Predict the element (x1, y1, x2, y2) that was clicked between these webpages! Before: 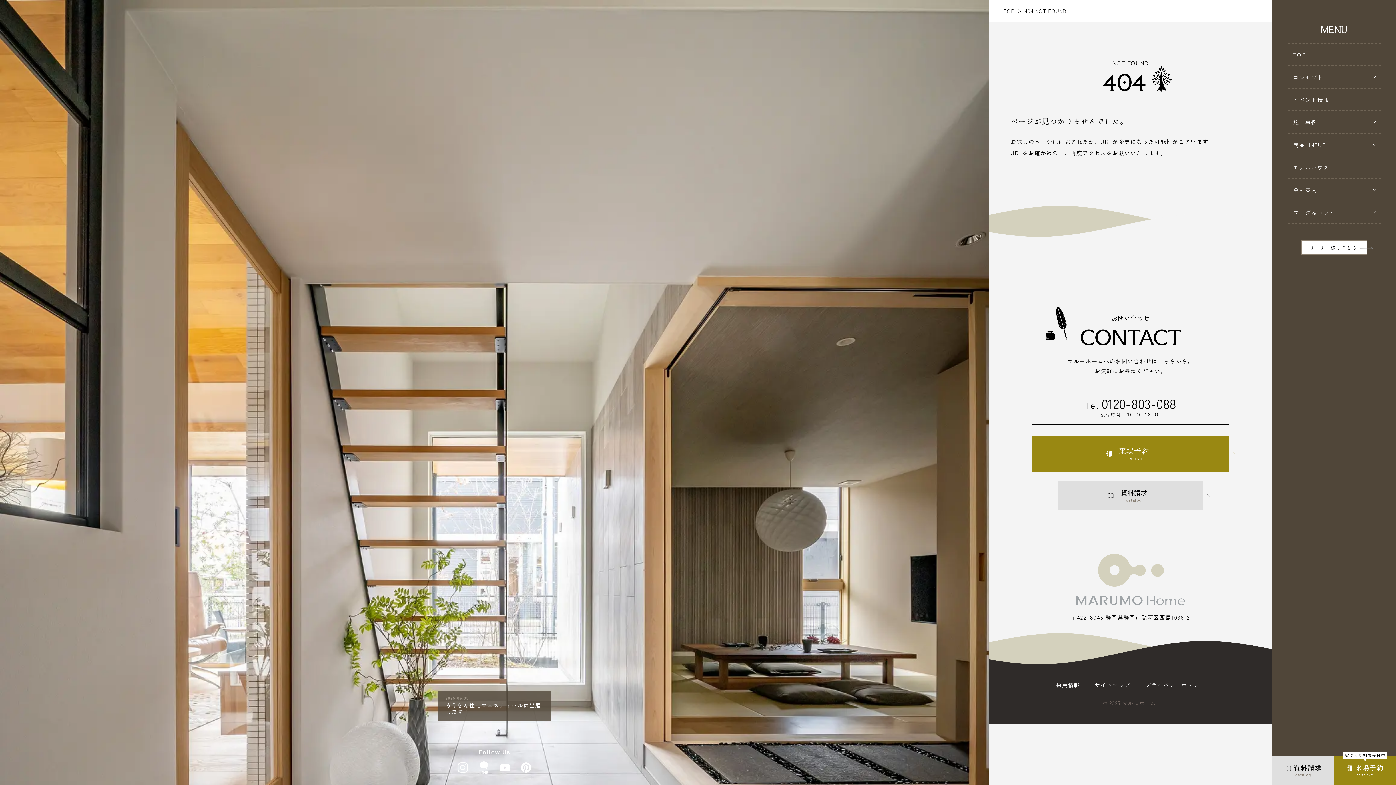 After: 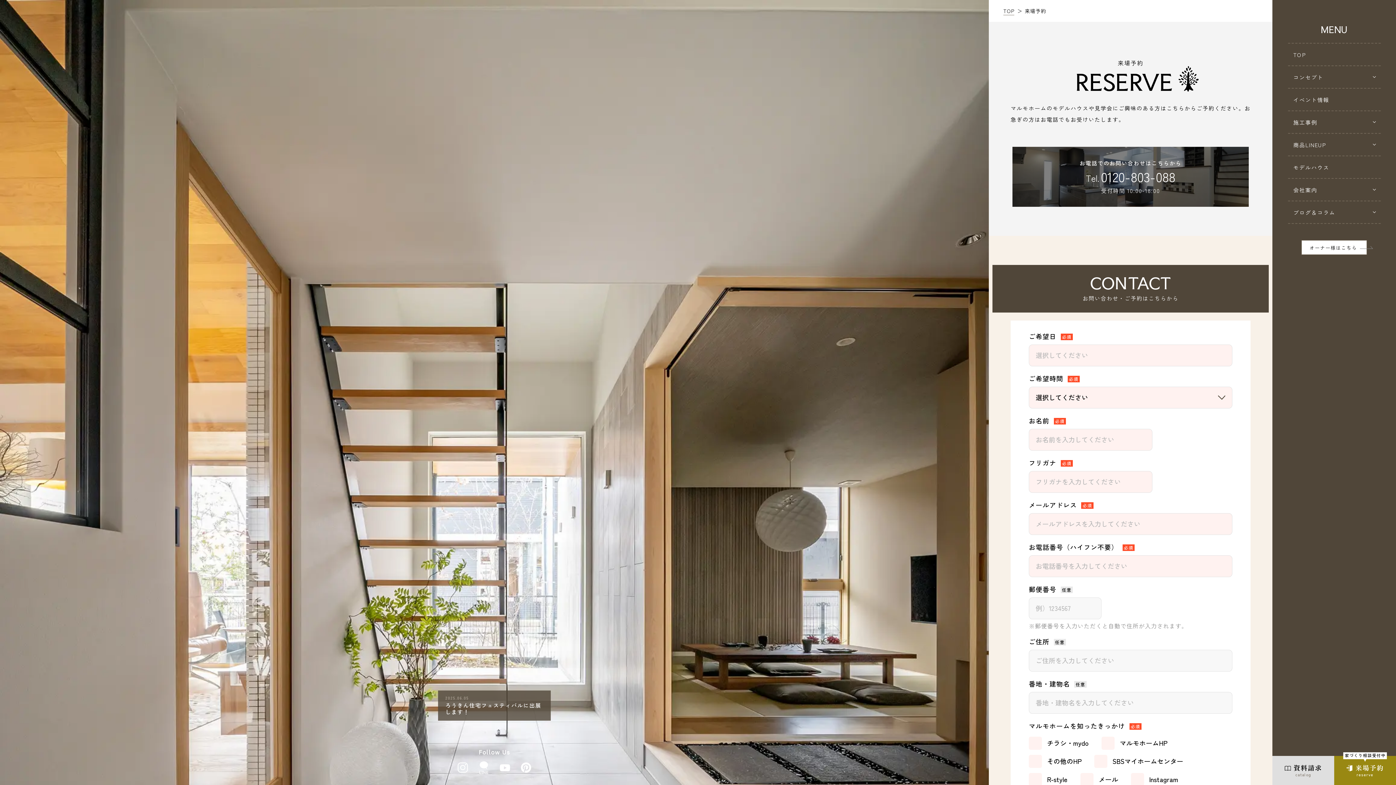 Action: bbox: (1335, 756, 1395, 785) label: 家づくり相談受付中

来場予約

reserve